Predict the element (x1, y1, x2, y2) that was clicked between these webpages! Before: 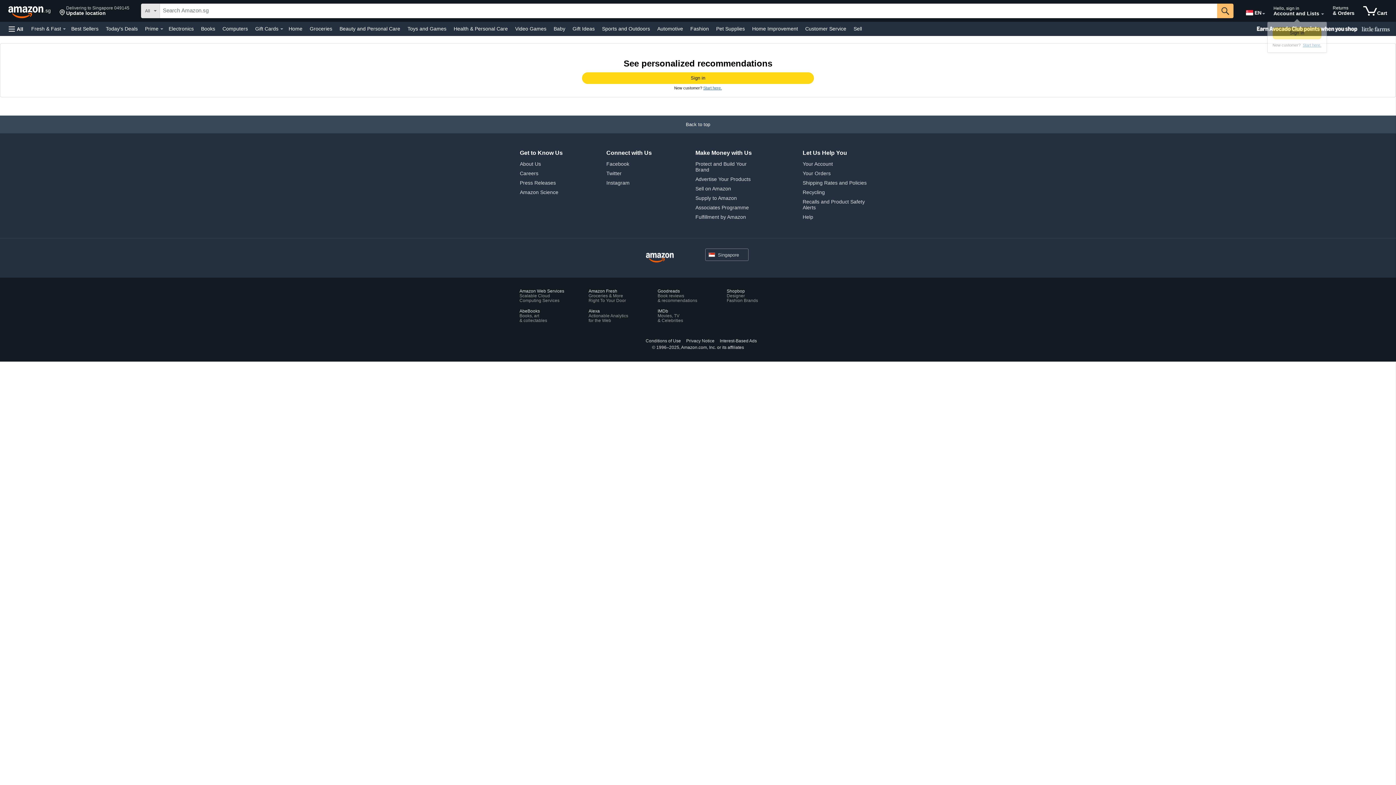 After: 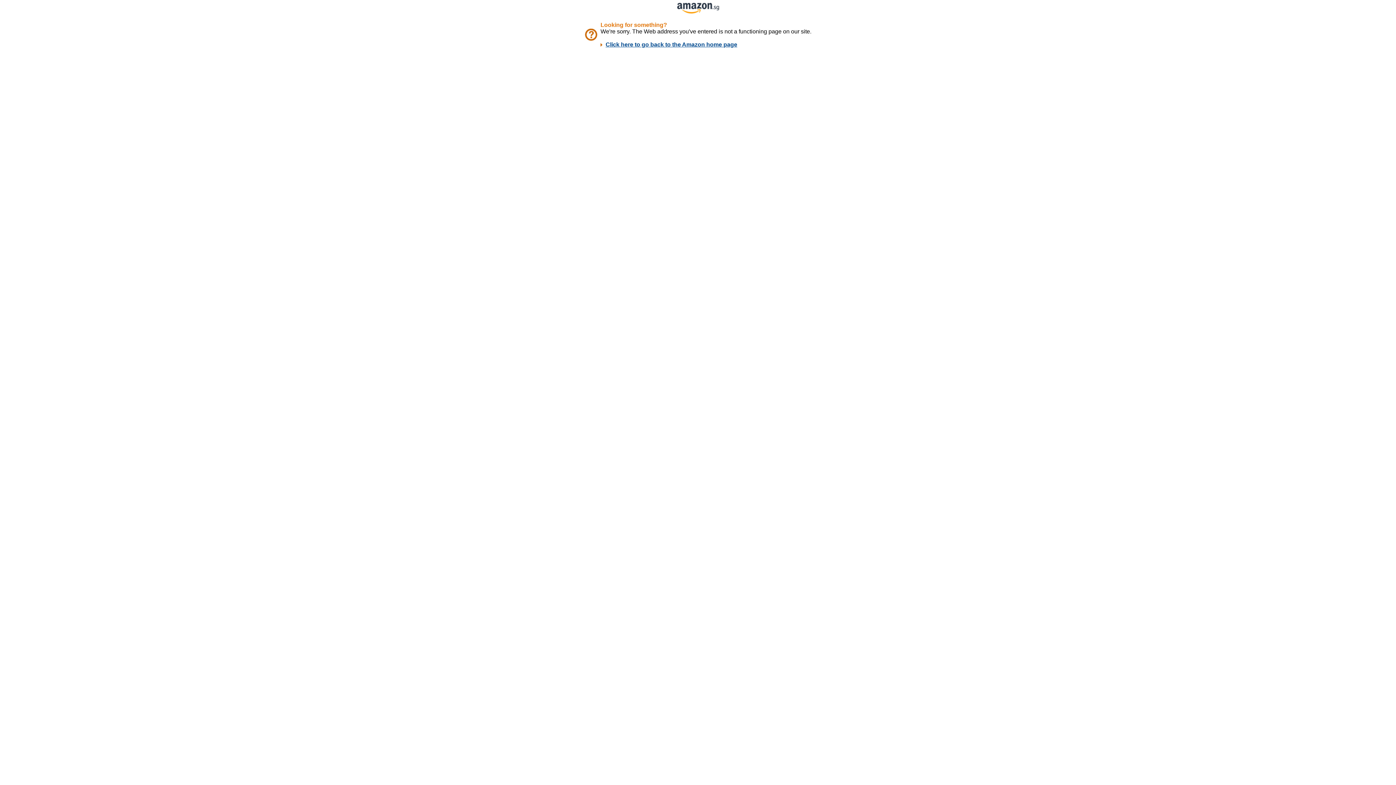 Action: bbox: (683, 338, 717, 343) label: Privacy Notice